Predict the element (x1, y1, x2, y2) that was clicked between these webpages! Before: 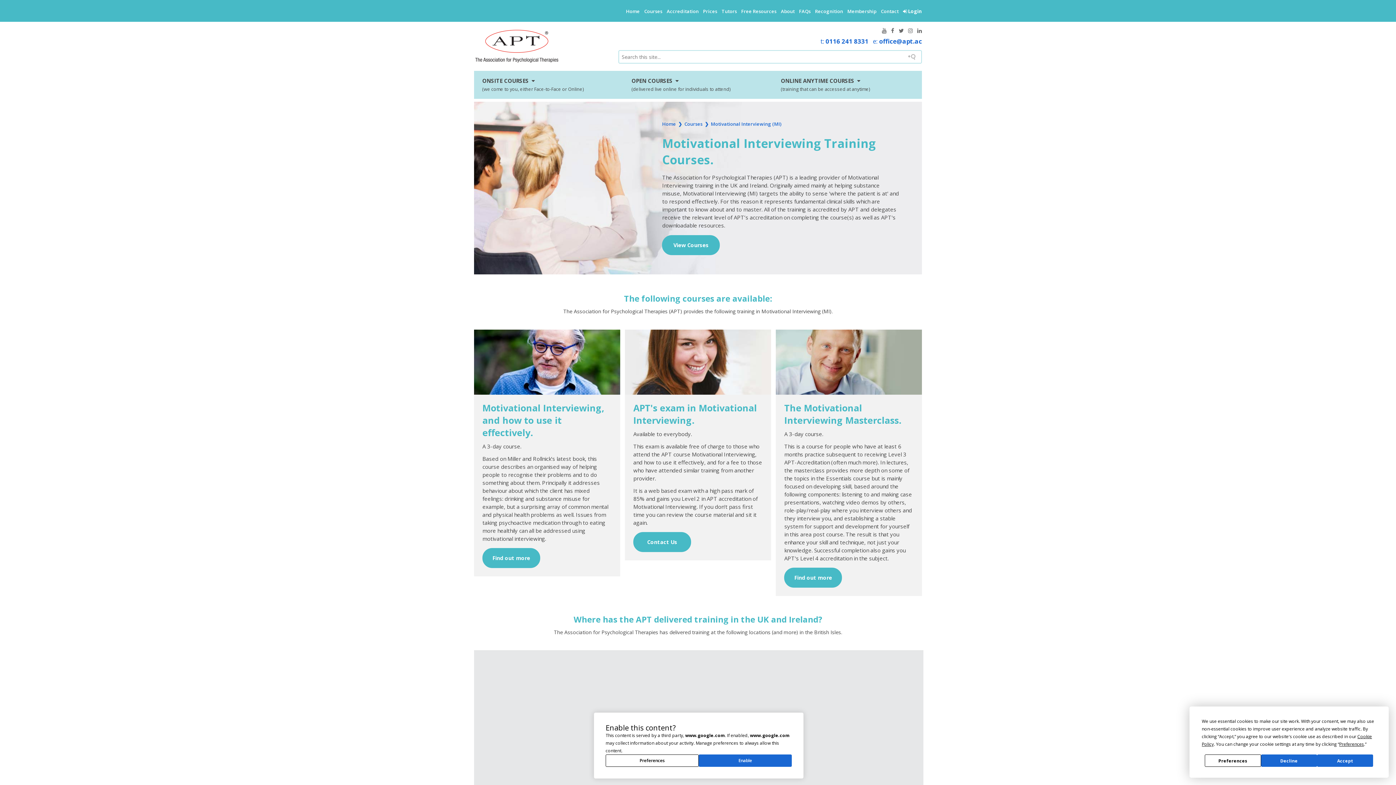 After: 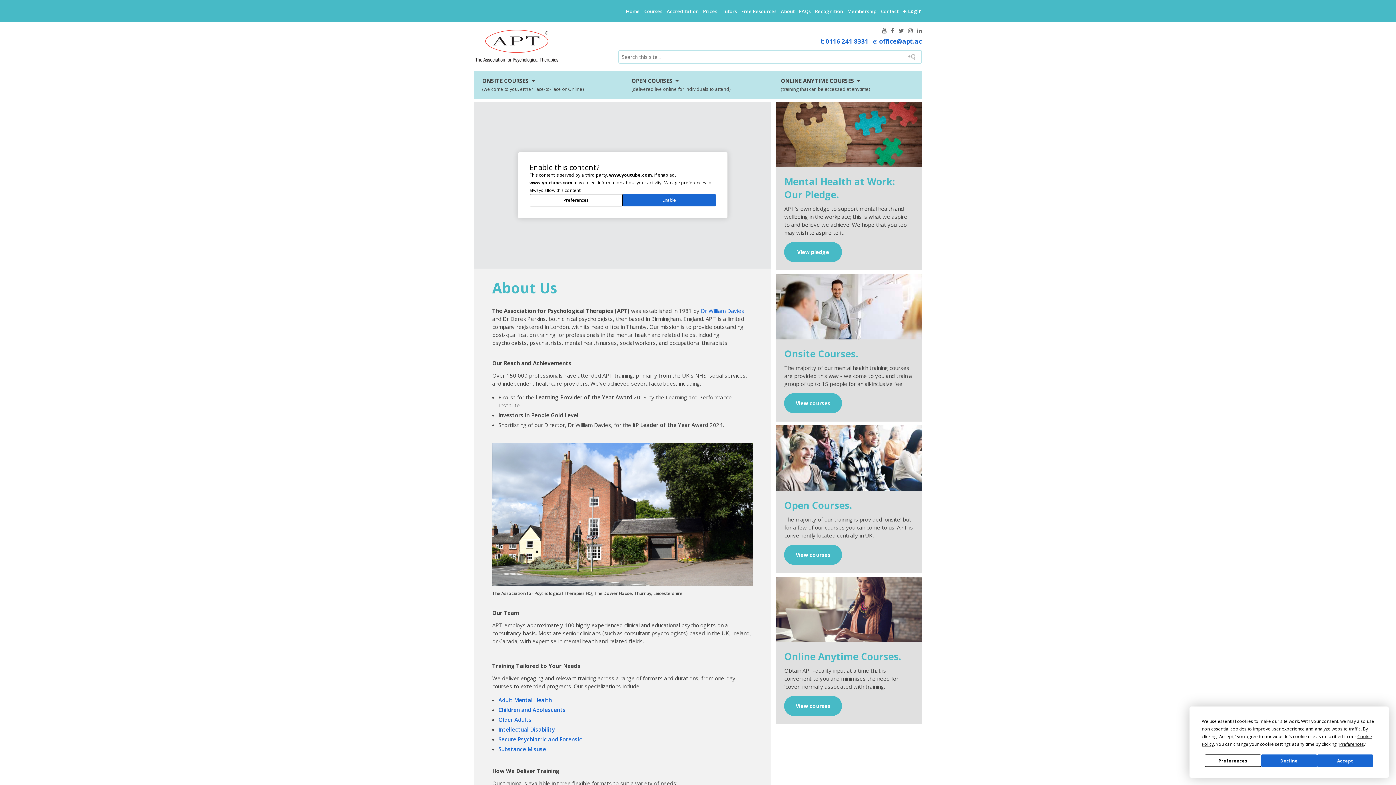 Action: bbox: (781, 8, 794, 14) label: About